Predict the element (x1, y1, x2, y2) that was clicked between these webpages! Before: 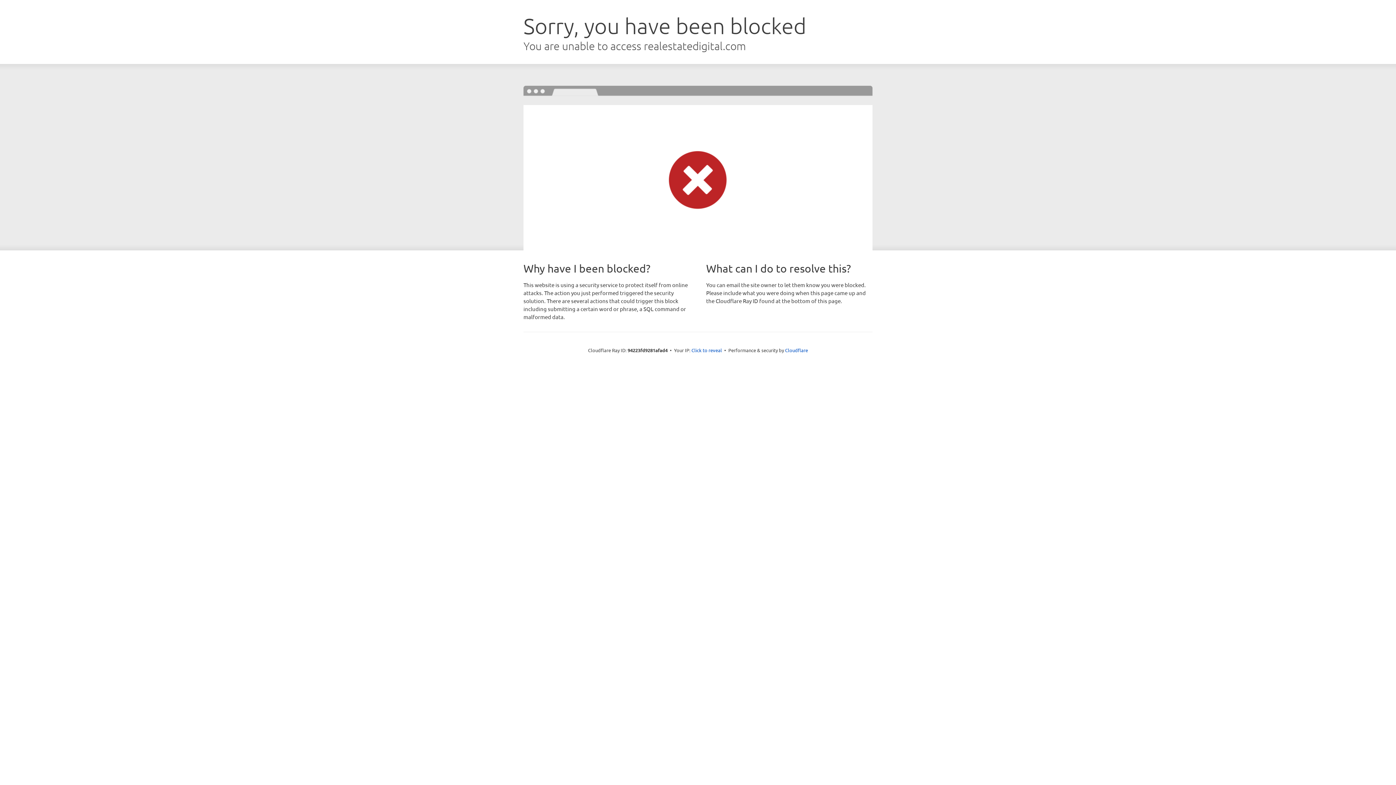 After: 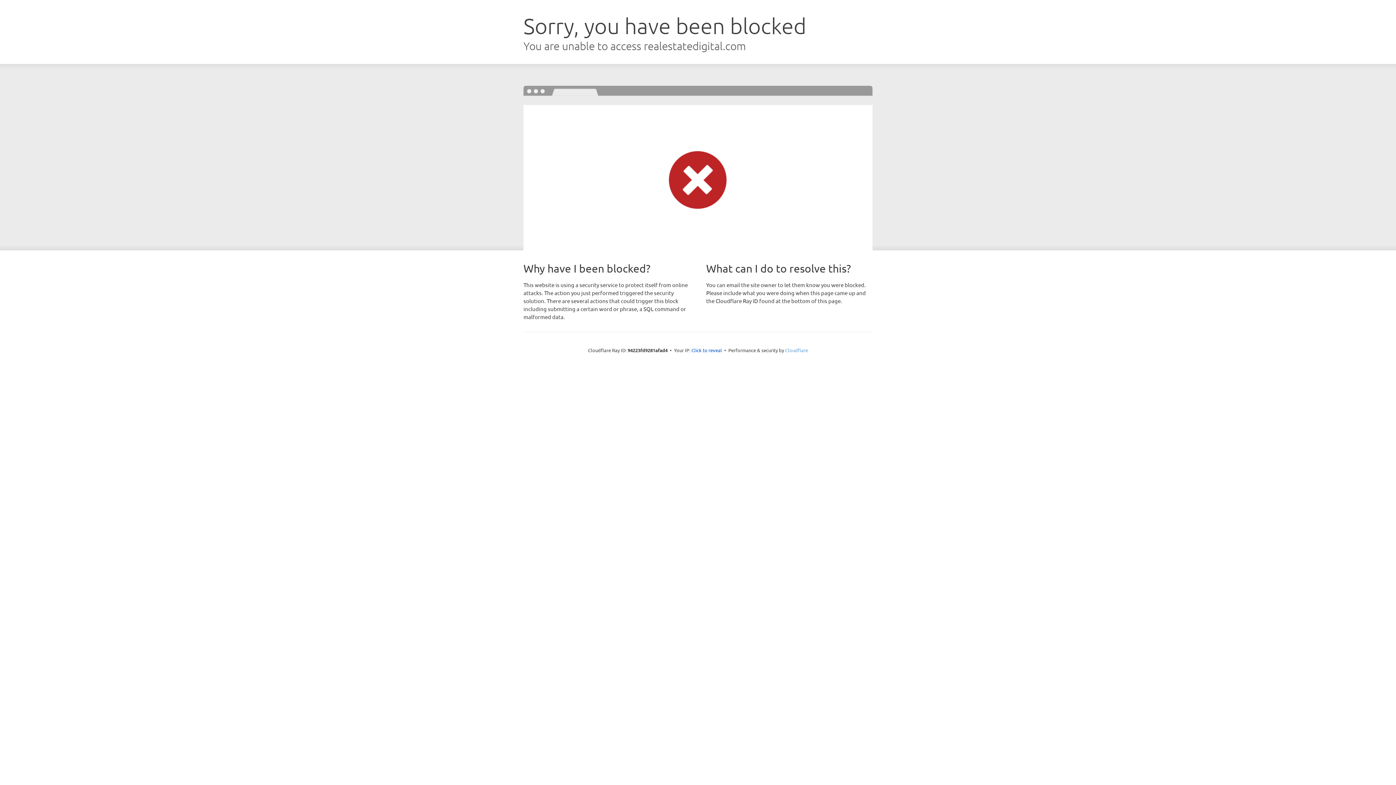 Action: bbox: (785, 347, 808, 353) label: Cloudflare